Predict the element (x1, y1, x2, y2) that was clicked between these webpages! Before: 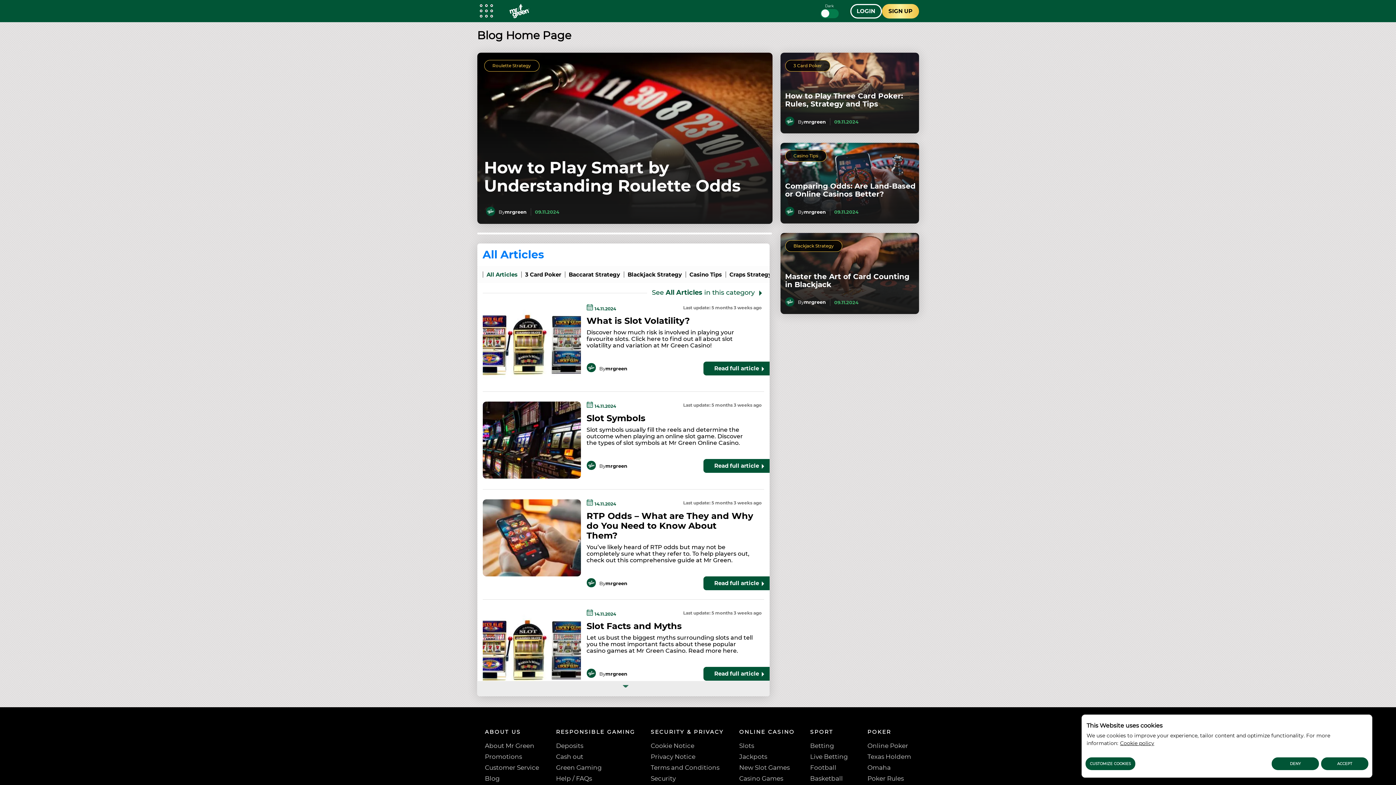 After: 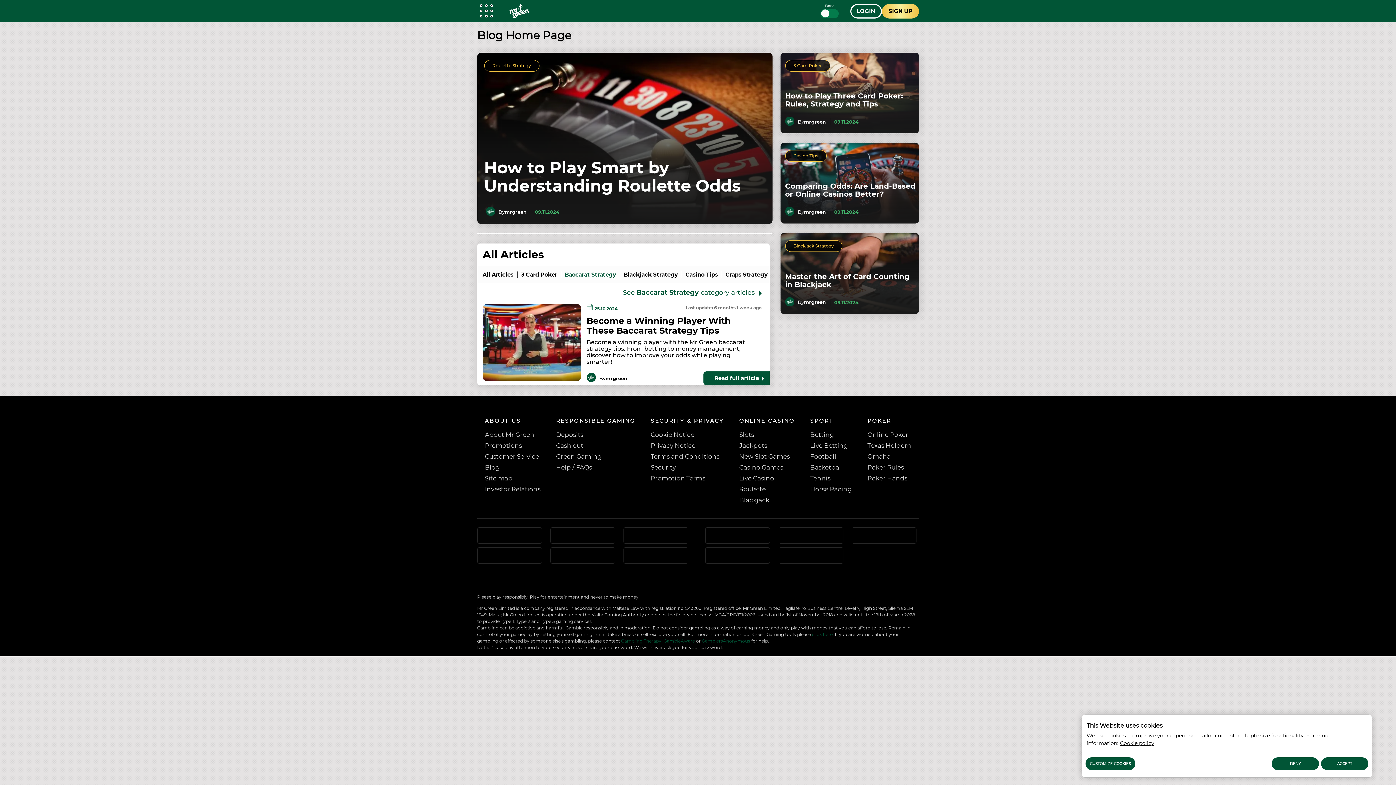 Action: bbox: (568, 271, 620, 278) label: Baccarat Strategy